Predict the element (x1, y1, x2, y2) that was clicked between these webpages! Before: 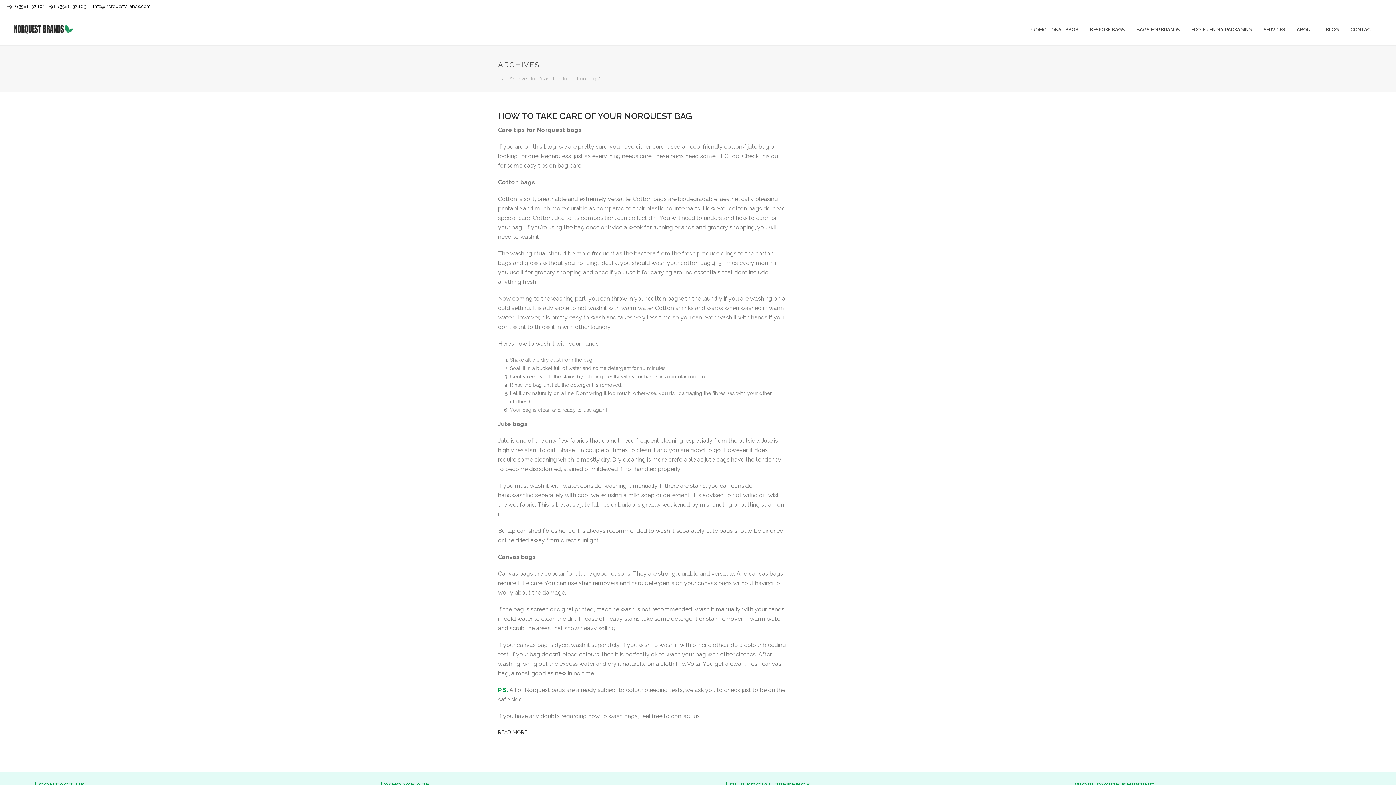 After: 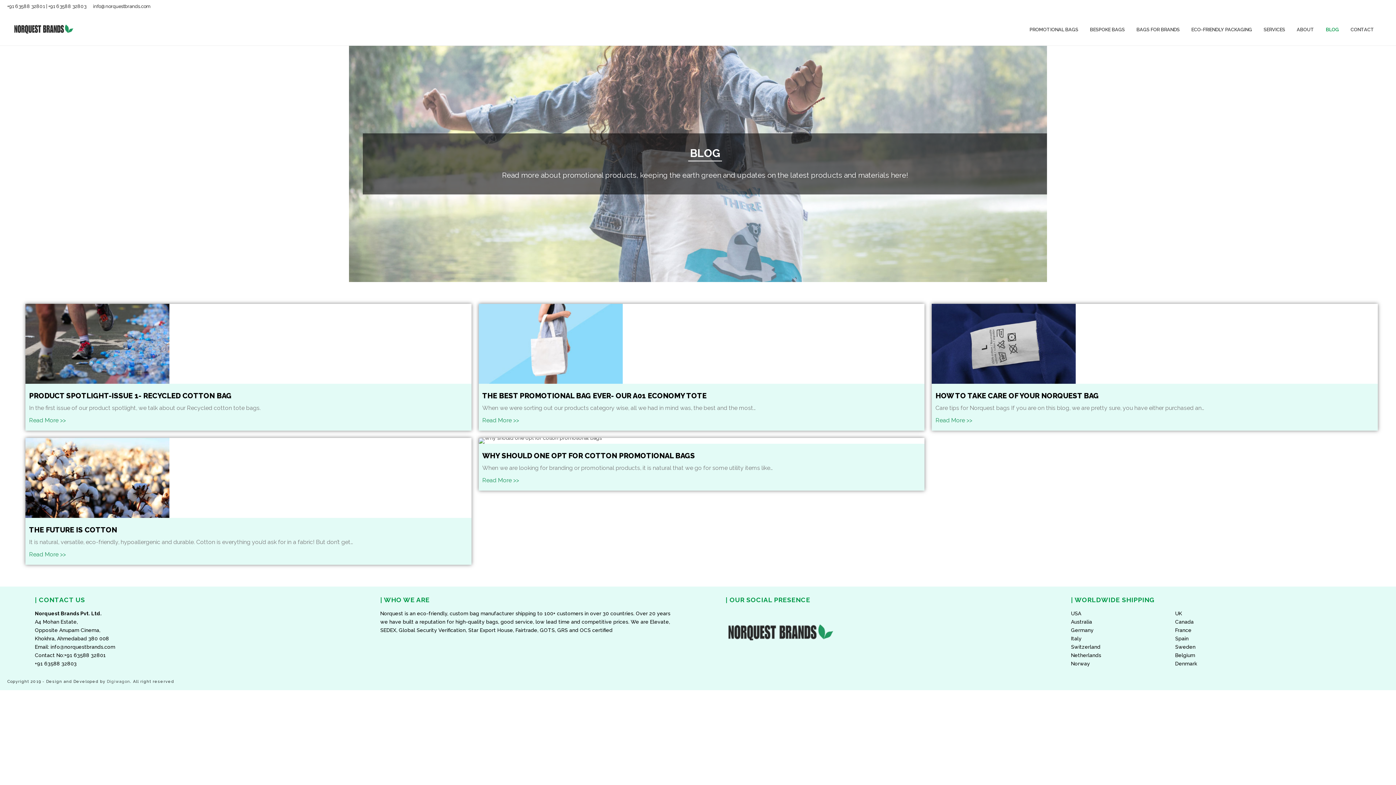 Action: bbox: (1320, 12, 1345, 45) label: BLOG